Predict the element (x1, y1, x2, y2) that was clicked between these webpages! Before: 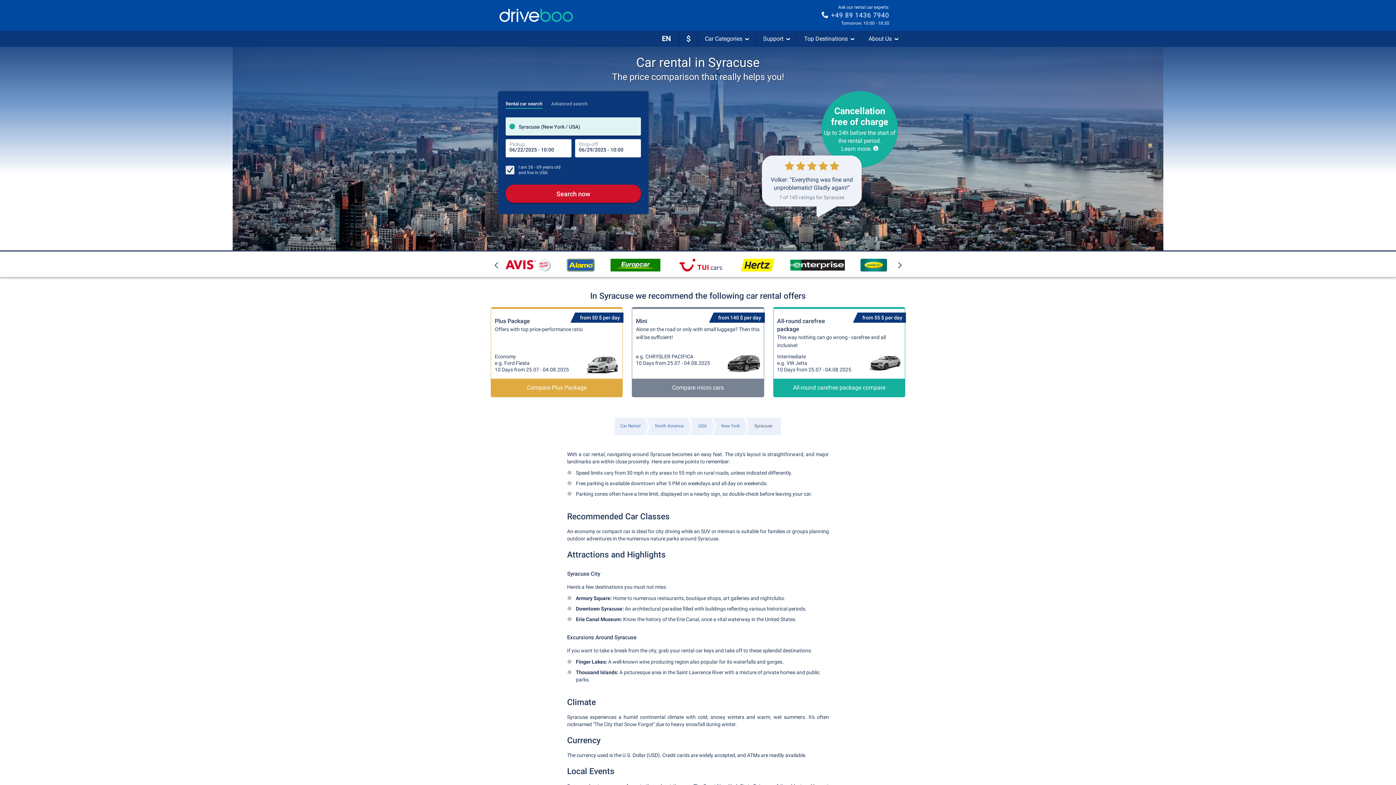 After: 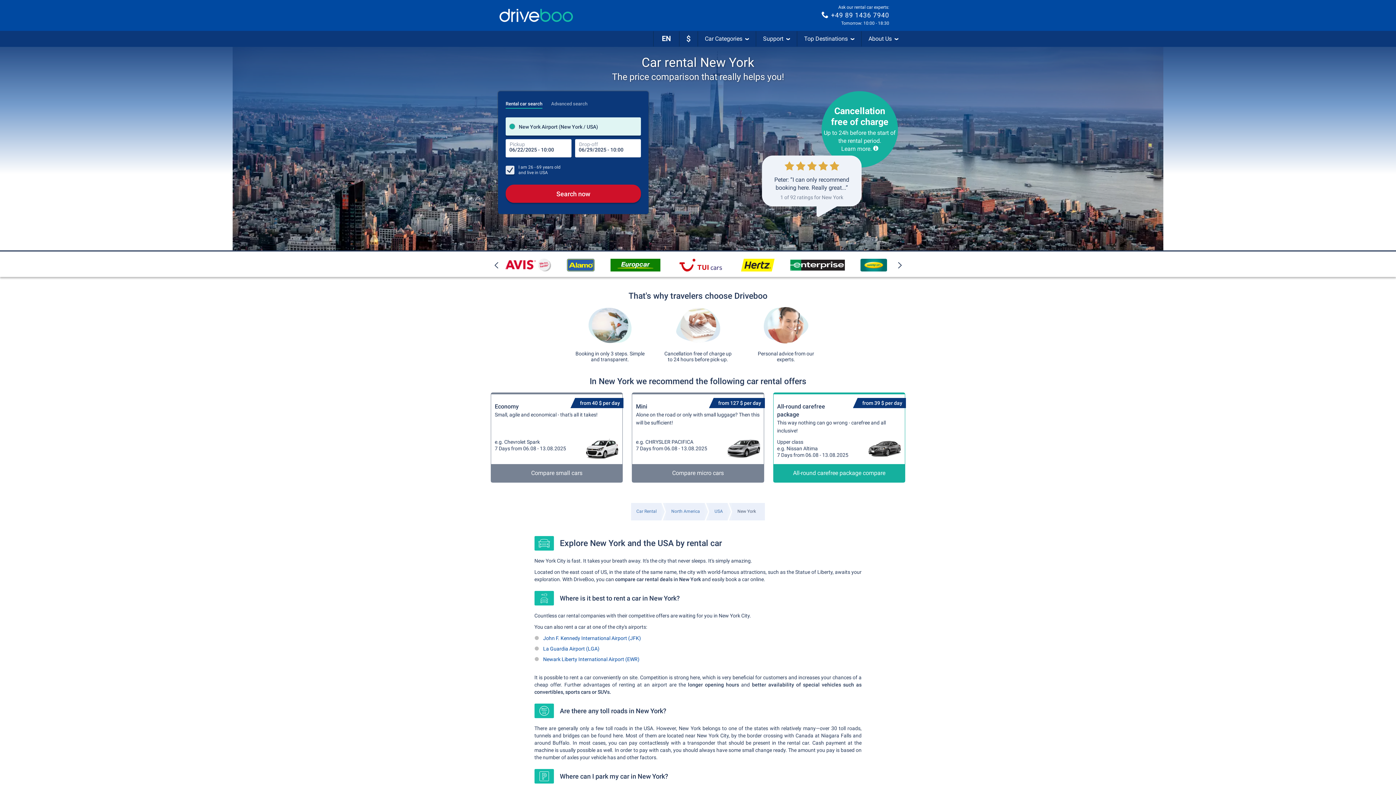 Action: label: New York bbox: (717, 420, 743, 432)